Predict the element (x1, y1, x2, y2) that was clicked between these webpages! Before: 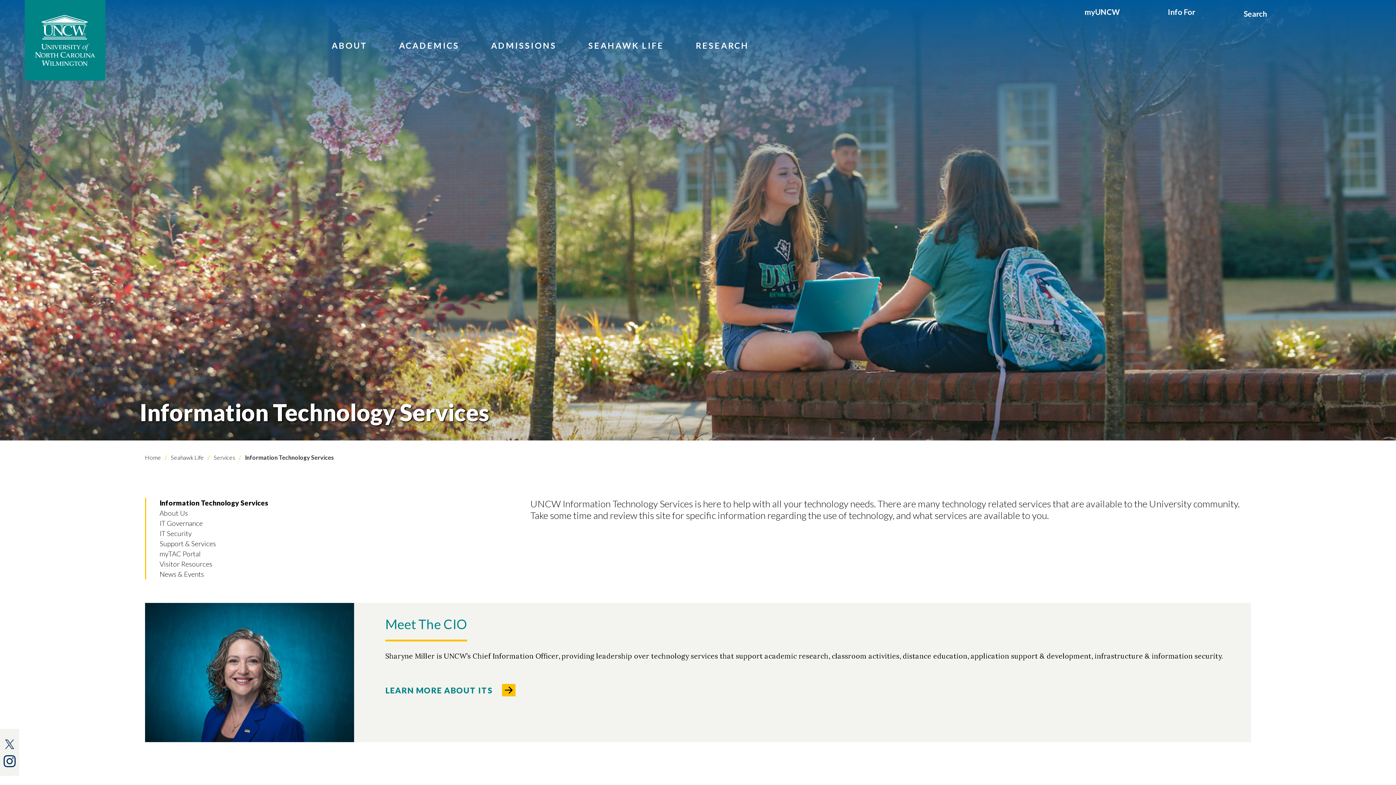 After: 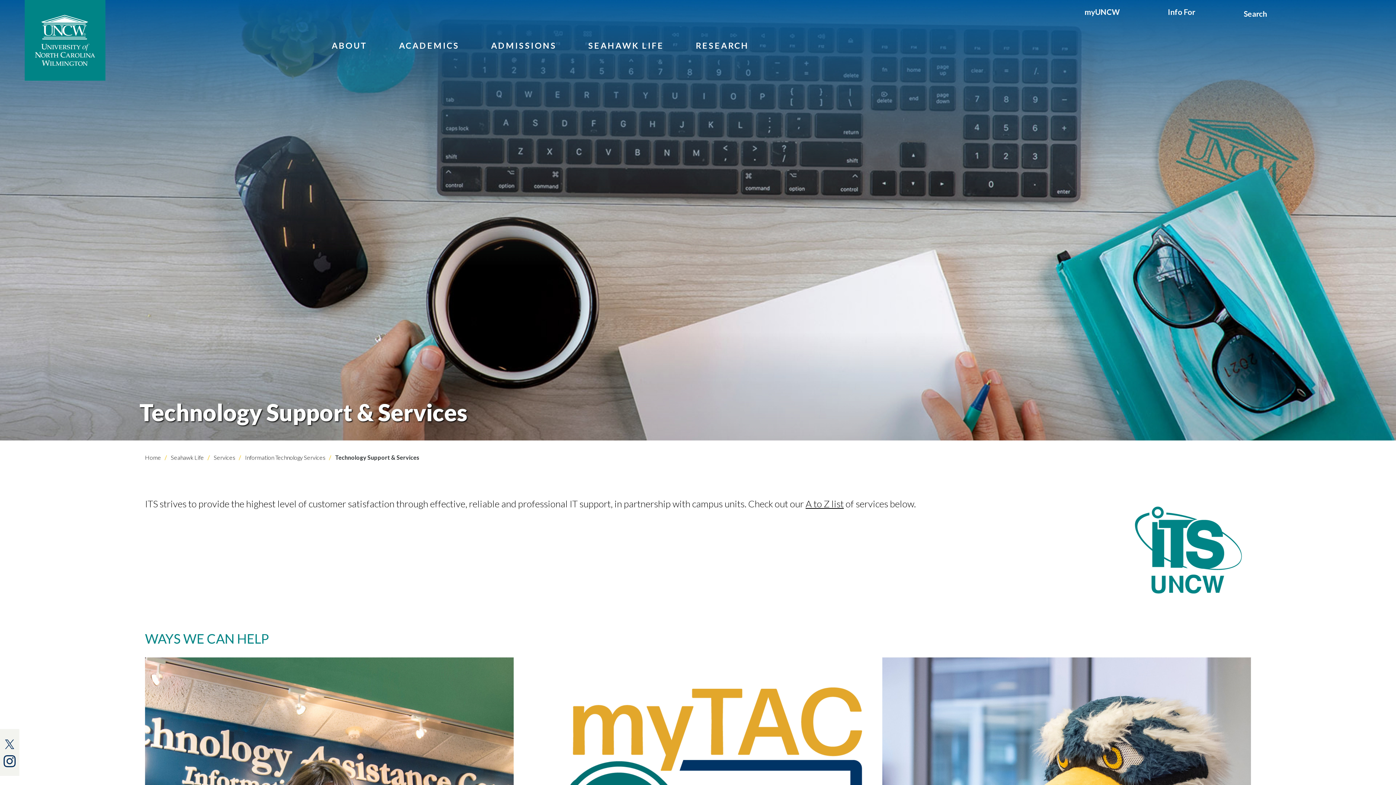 Action: label: Support & Services bbox: (159, 539, 216, 548)